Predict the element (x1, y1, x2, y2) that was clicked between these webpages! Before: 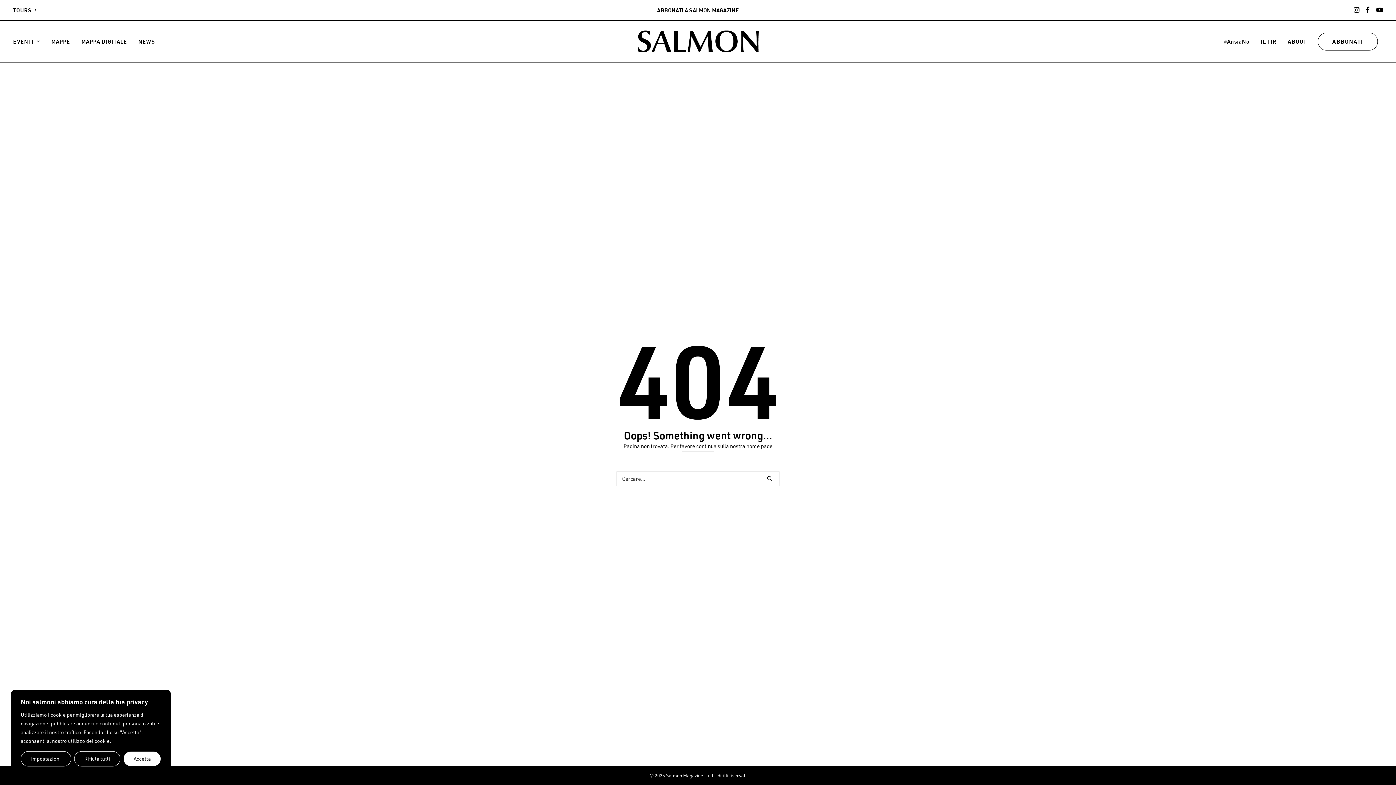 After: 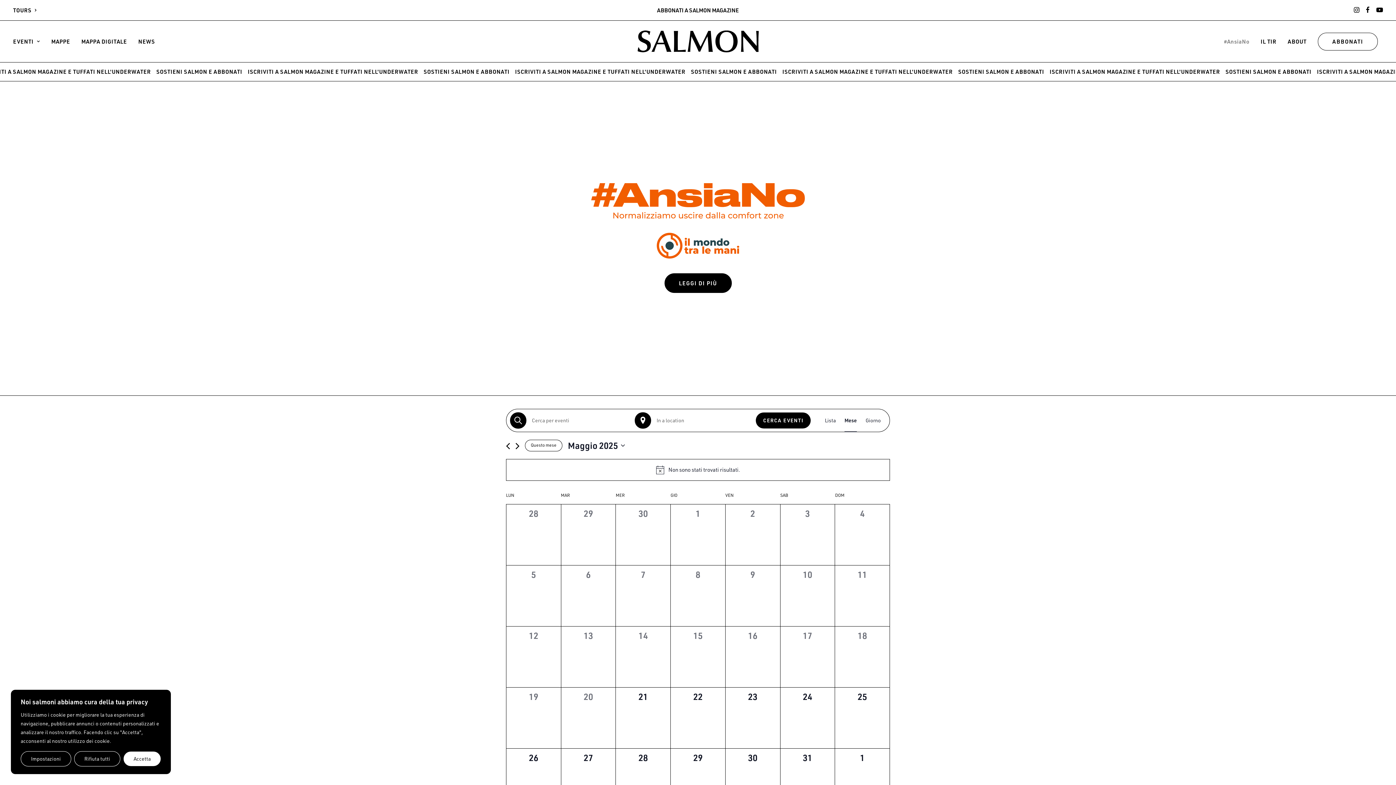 Action: bbox: (1224, 20, 1254, 62) label: #AnsiaNo